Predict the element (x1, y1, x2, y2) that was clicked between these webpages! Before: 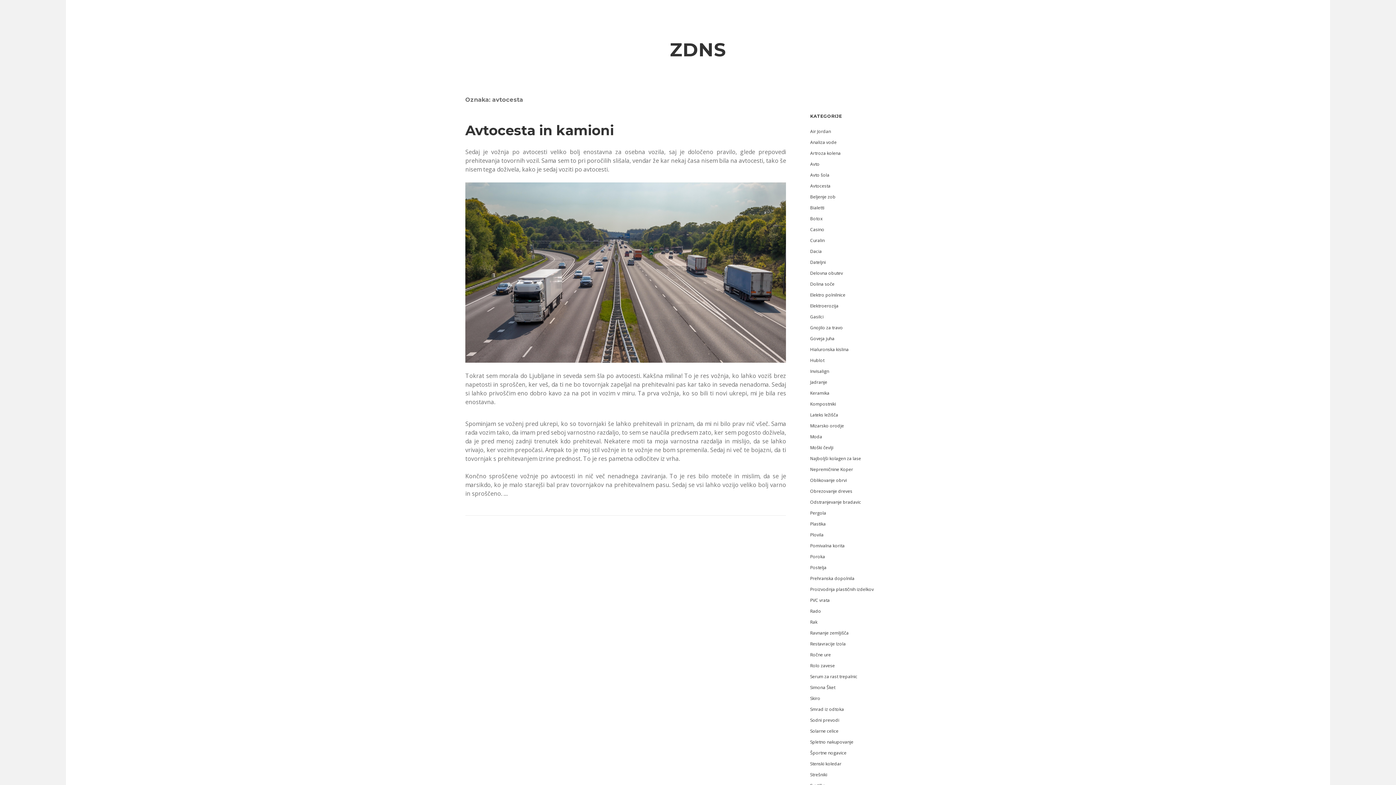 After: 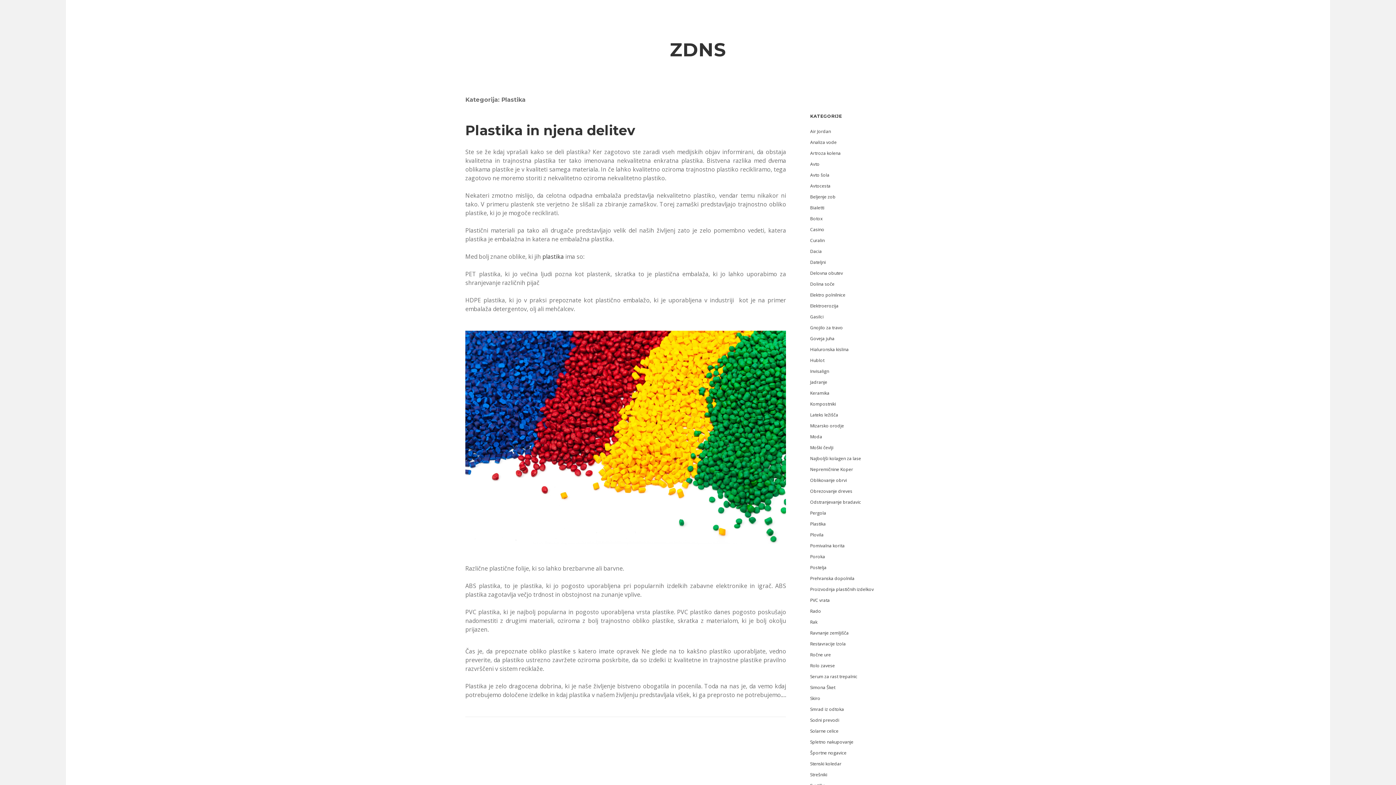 Action: label: Plastika bbox: (810, 521, 826, 527)